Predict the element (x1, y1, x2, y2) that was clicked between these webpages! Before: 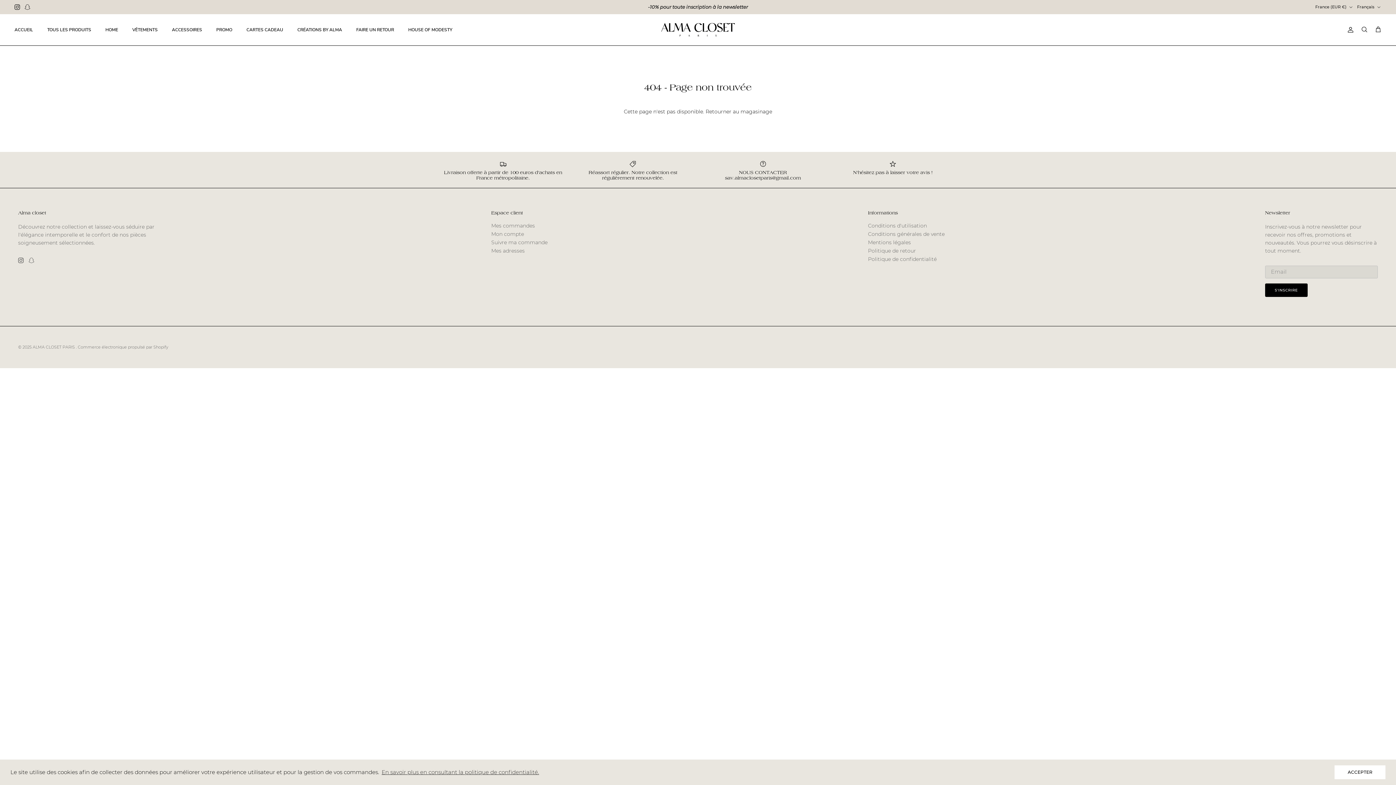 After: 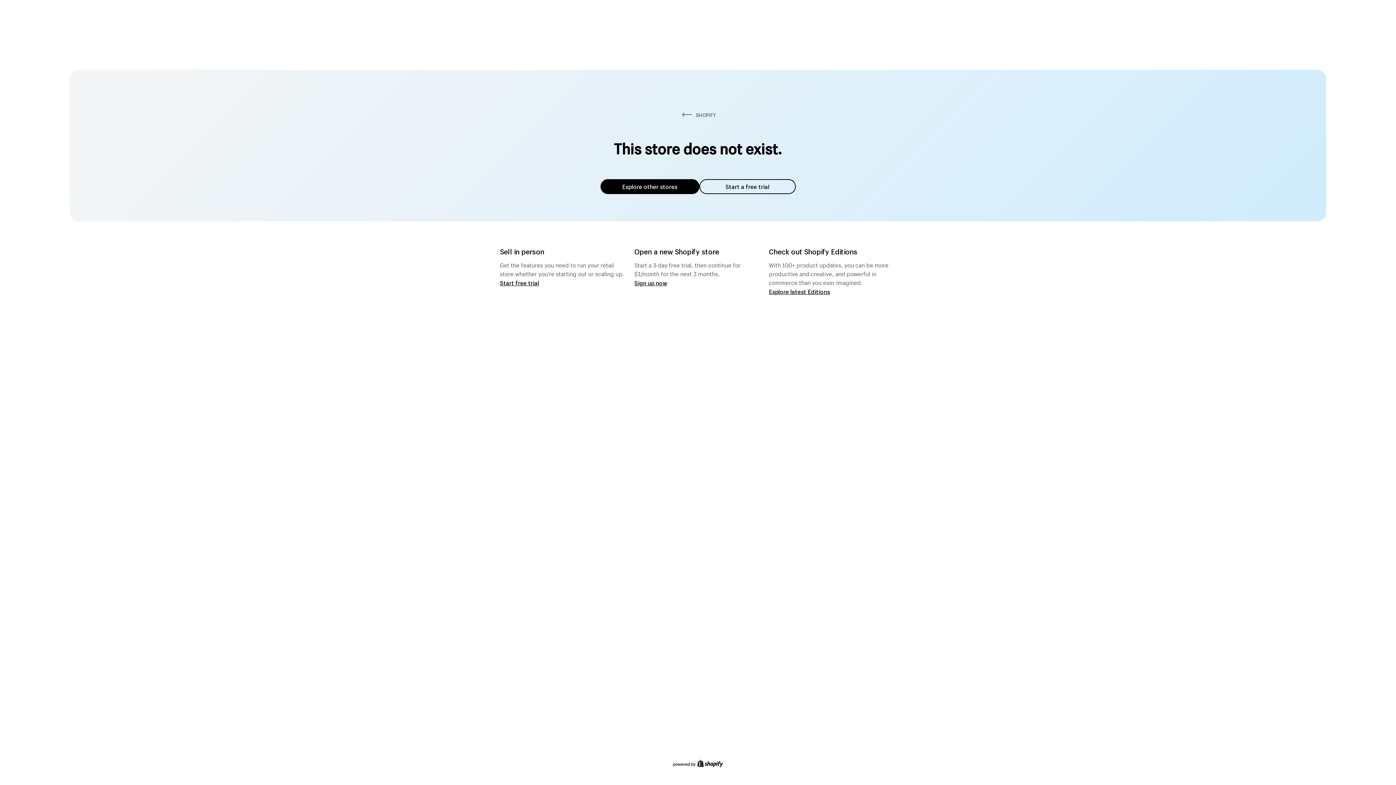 Action: bbox: (401, 18, 458, 41) label: HOUSE OF MODESTY